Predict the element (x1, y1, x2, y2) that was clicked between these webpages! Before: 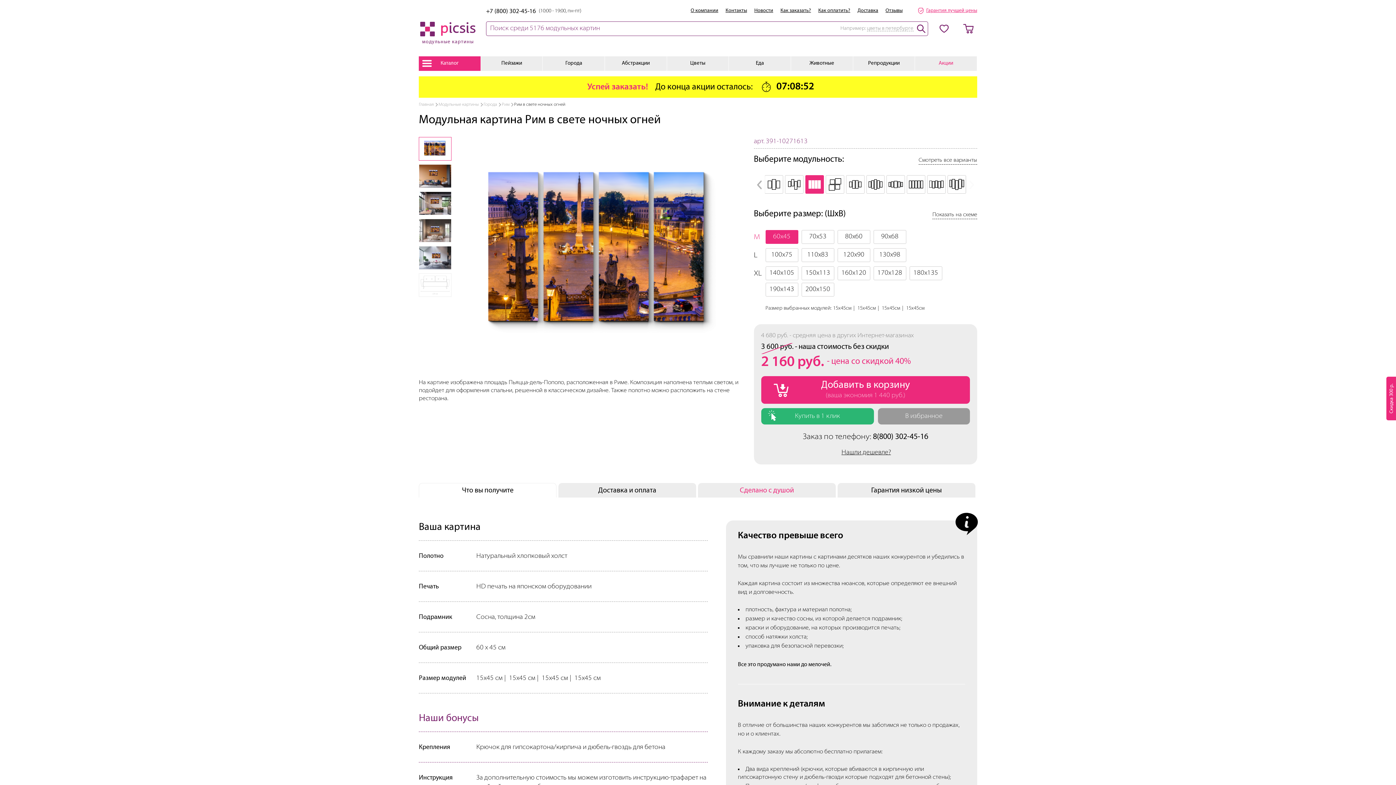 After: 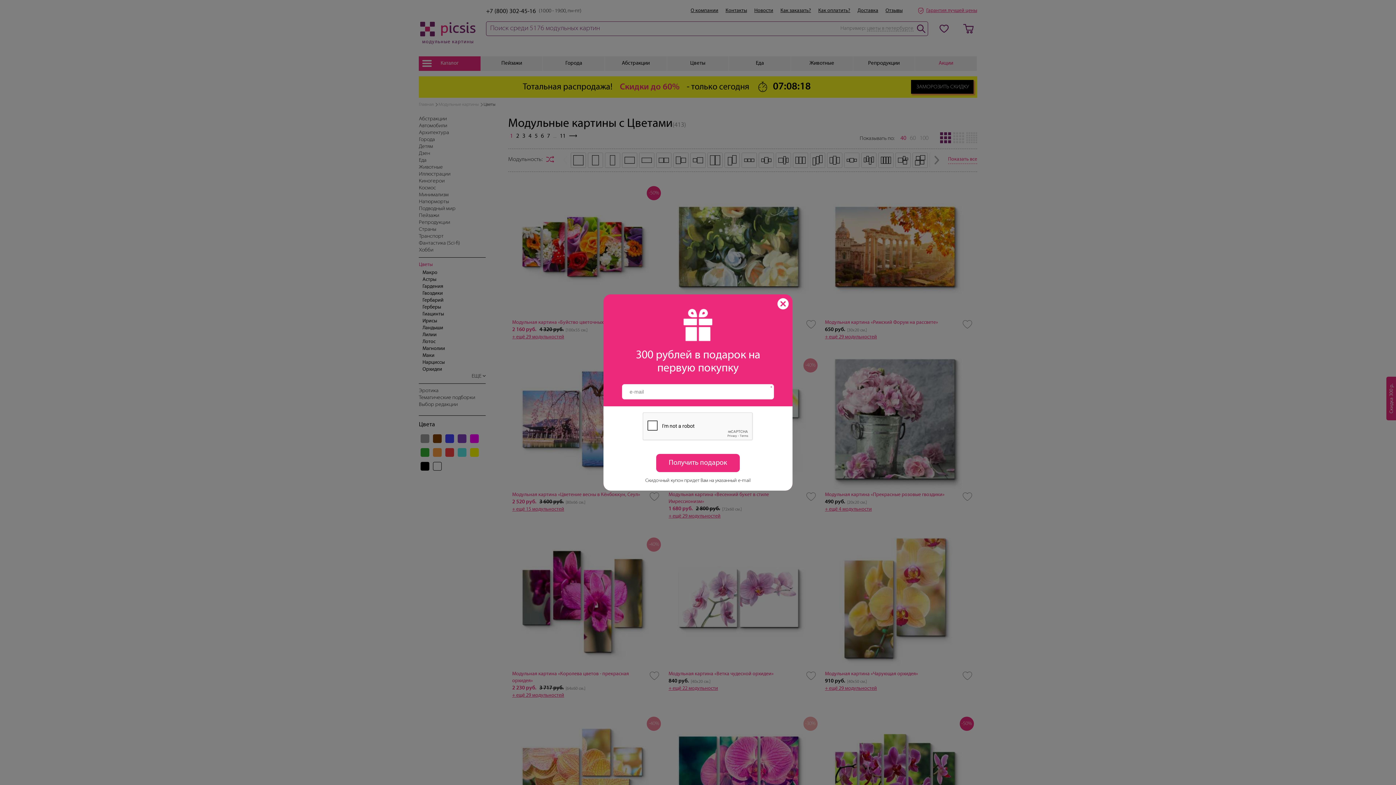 Action: bbox: (667, 56, 728, 70) label: Цветы